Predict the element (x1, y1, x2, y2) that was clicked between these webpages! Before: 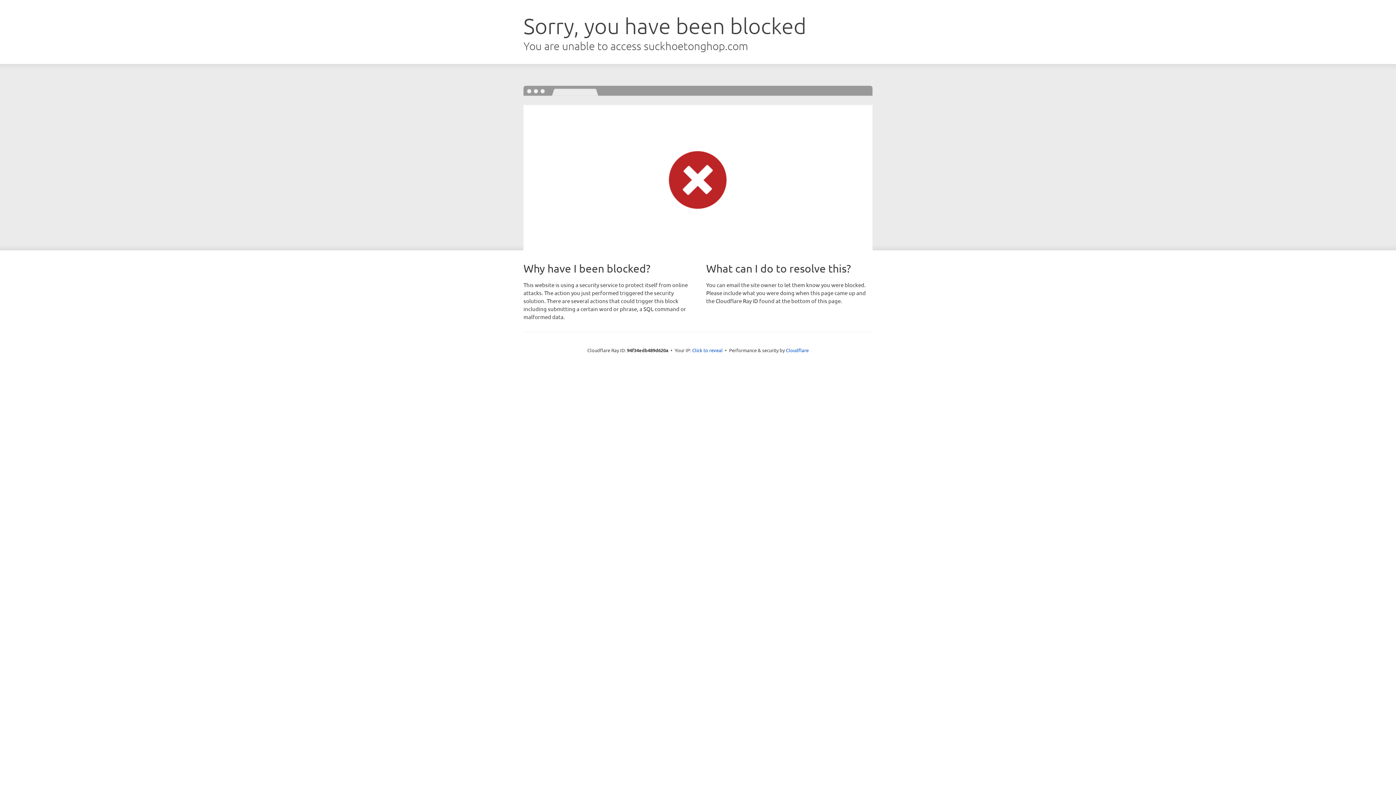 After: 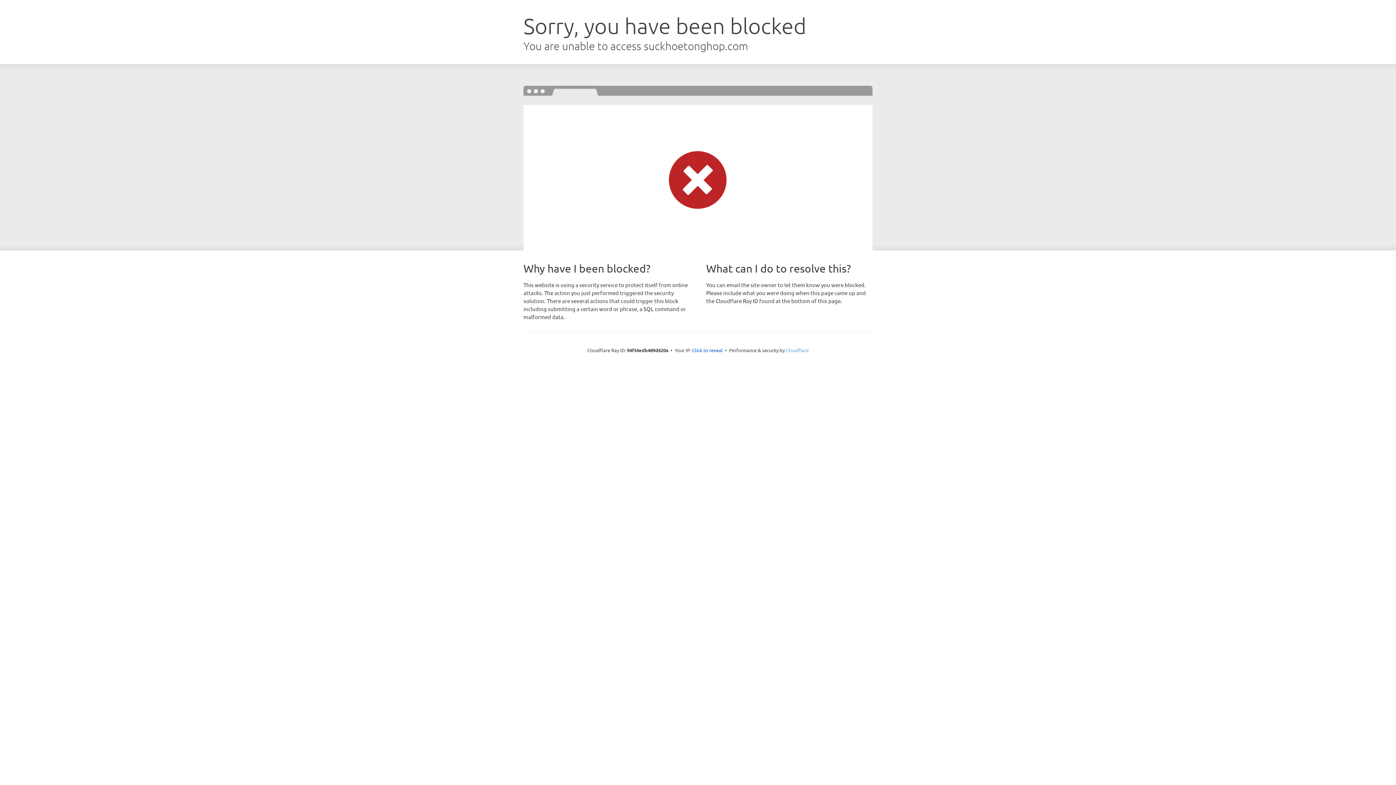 Action: bbox: (786, 347, 808, 353) label: Cloudflare